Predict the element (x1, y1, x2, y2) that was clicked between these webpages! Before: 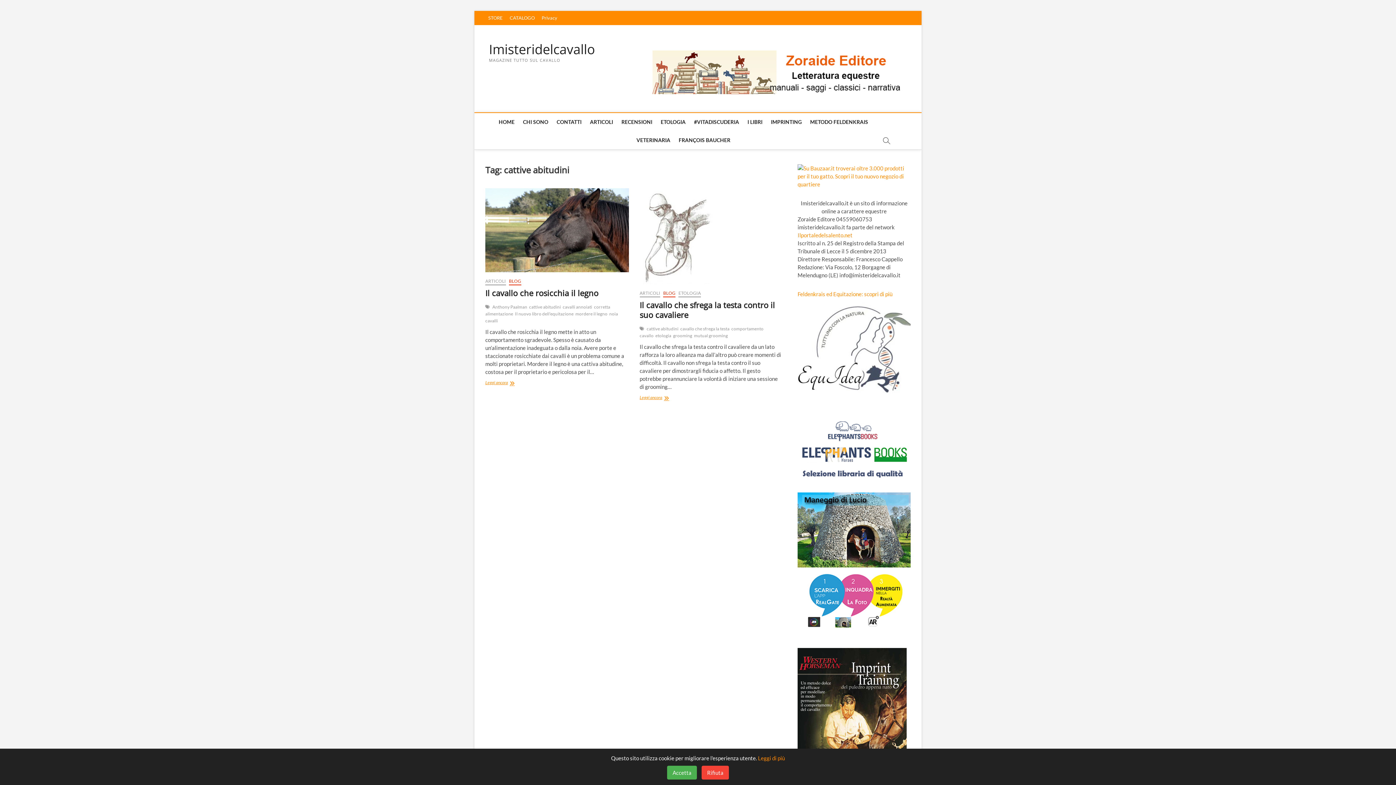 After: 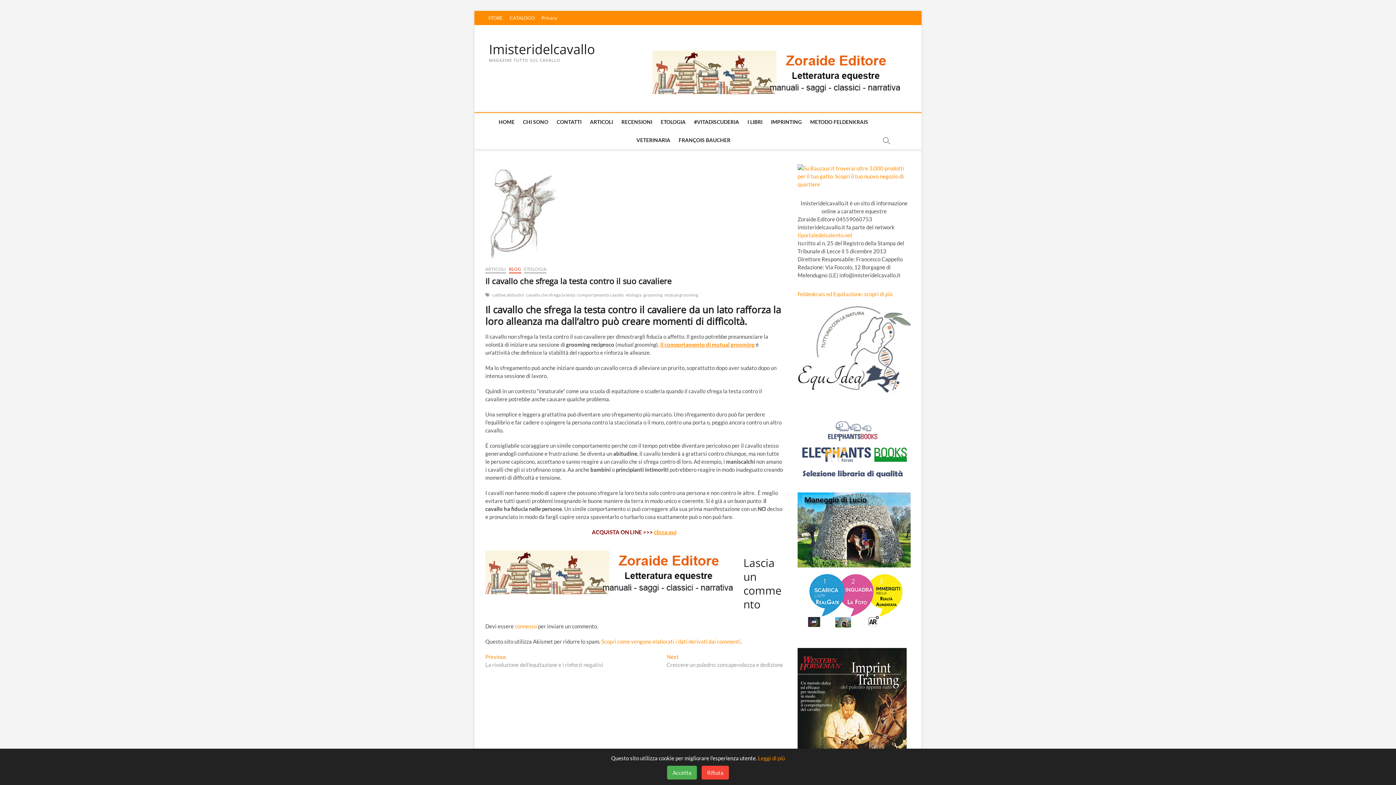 Action: bbox: (639, 188, 783, 284)